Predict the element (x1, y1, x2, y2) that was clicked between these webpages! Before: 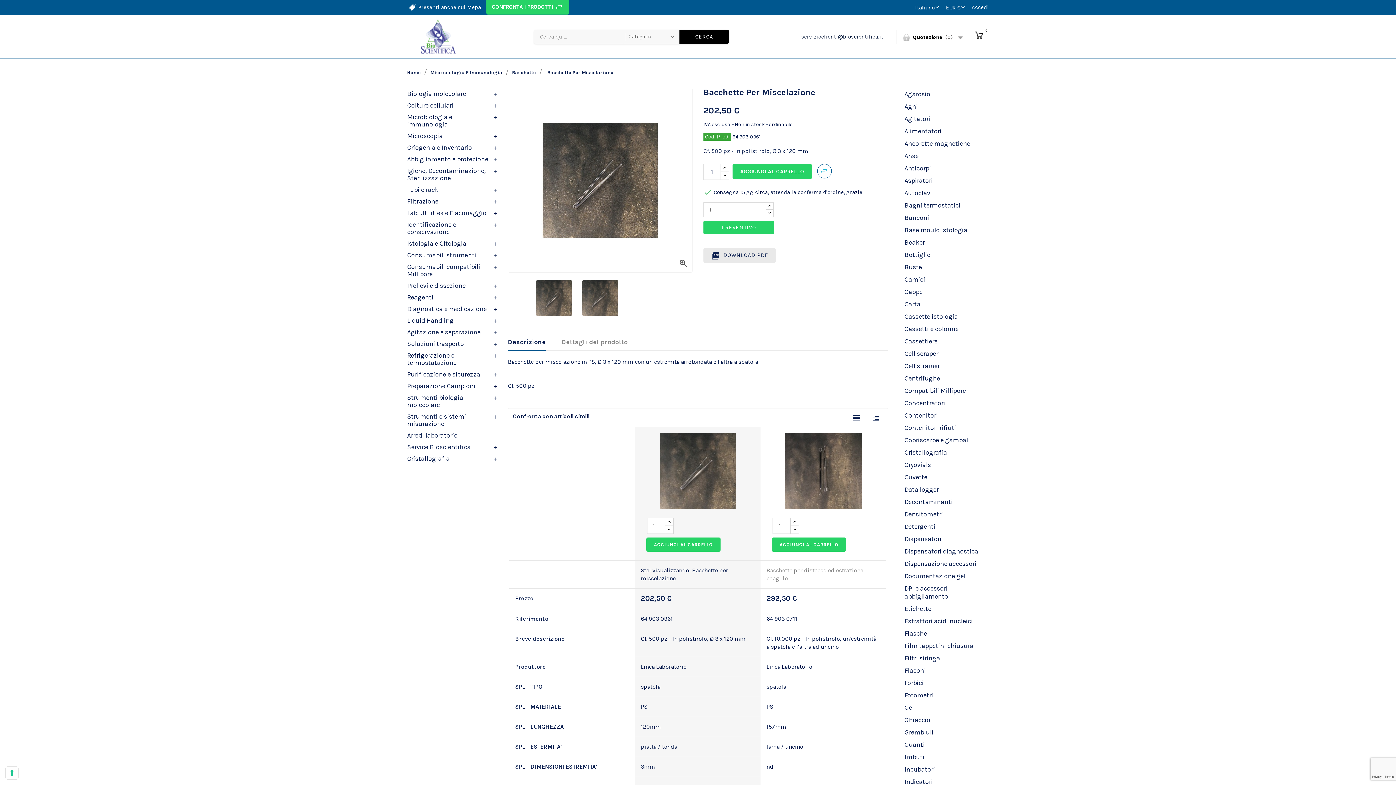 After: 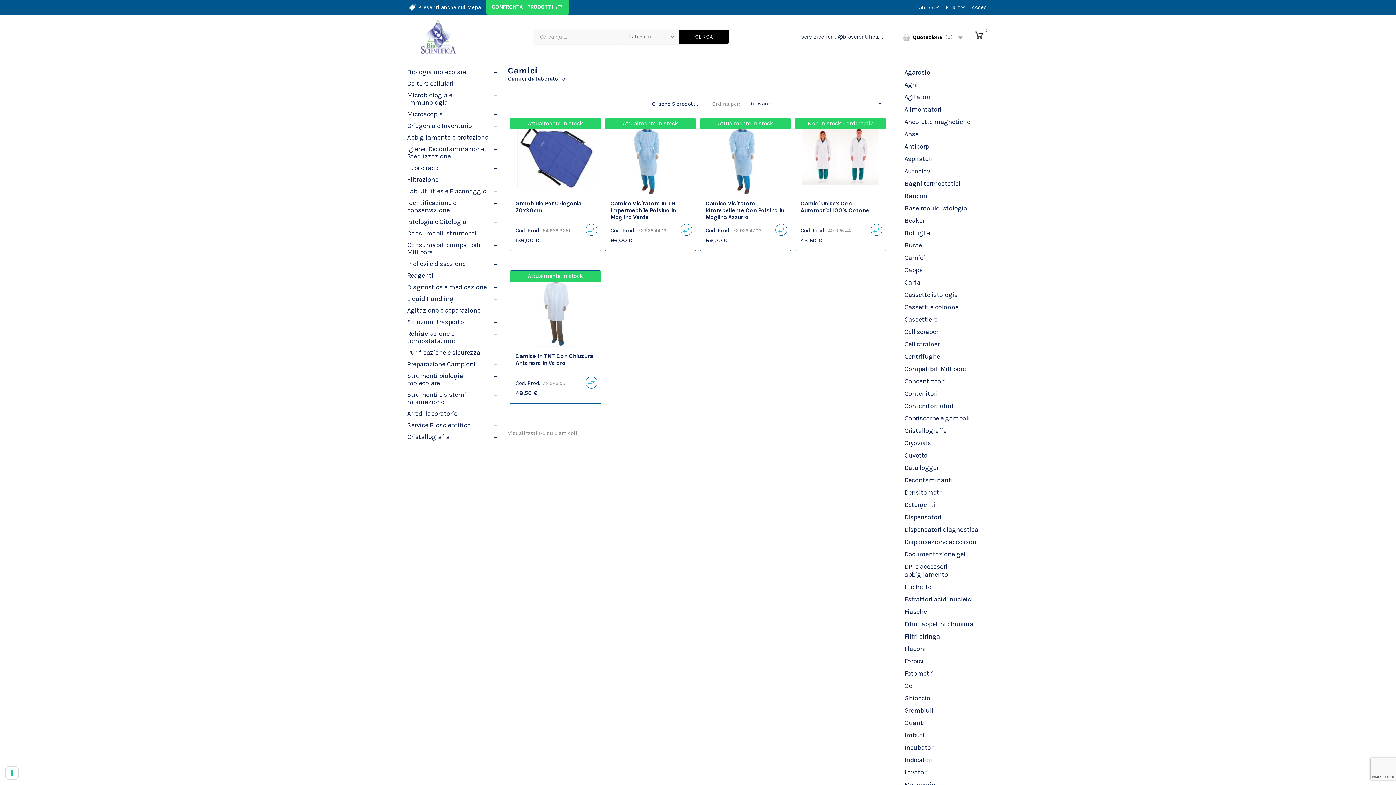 Action: bbox: (899, 273, 989, 285) label: Camici